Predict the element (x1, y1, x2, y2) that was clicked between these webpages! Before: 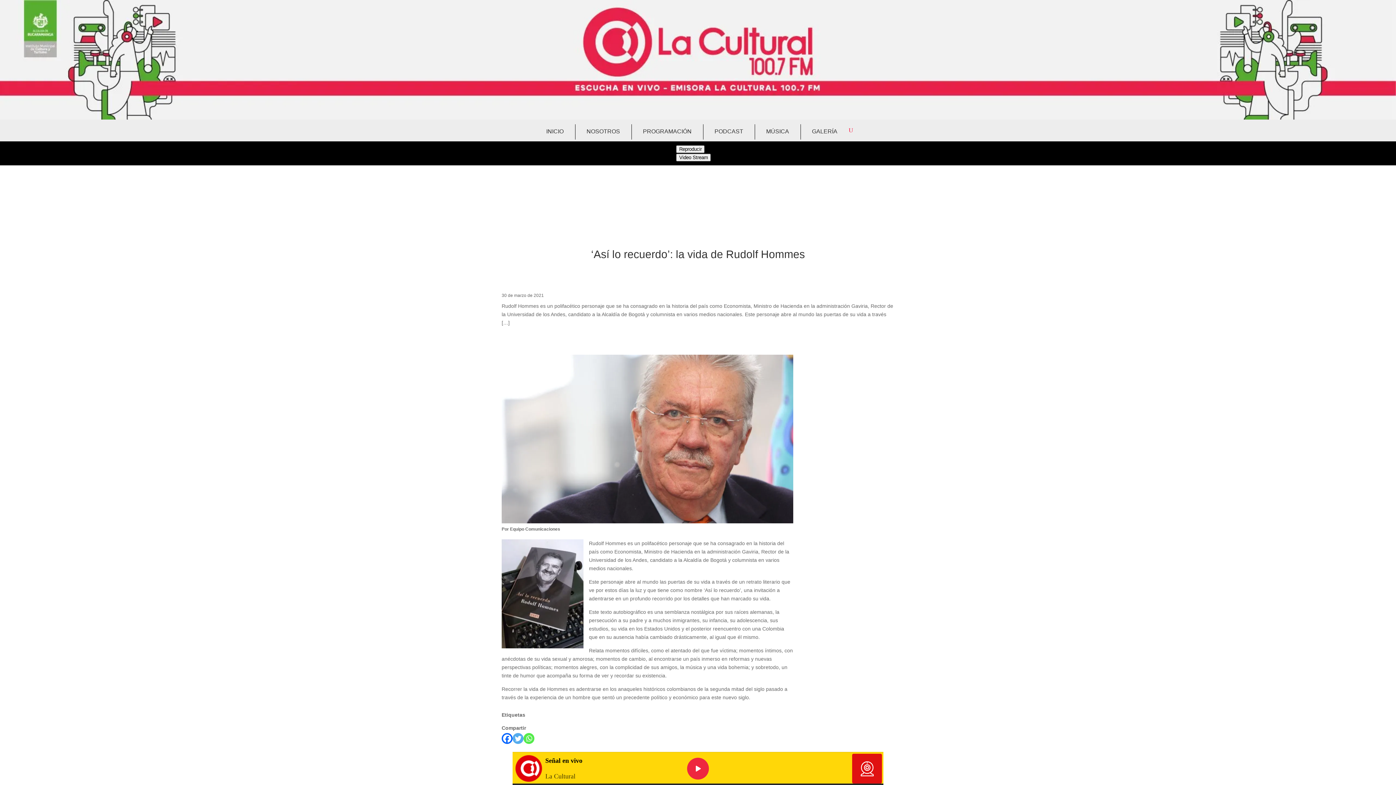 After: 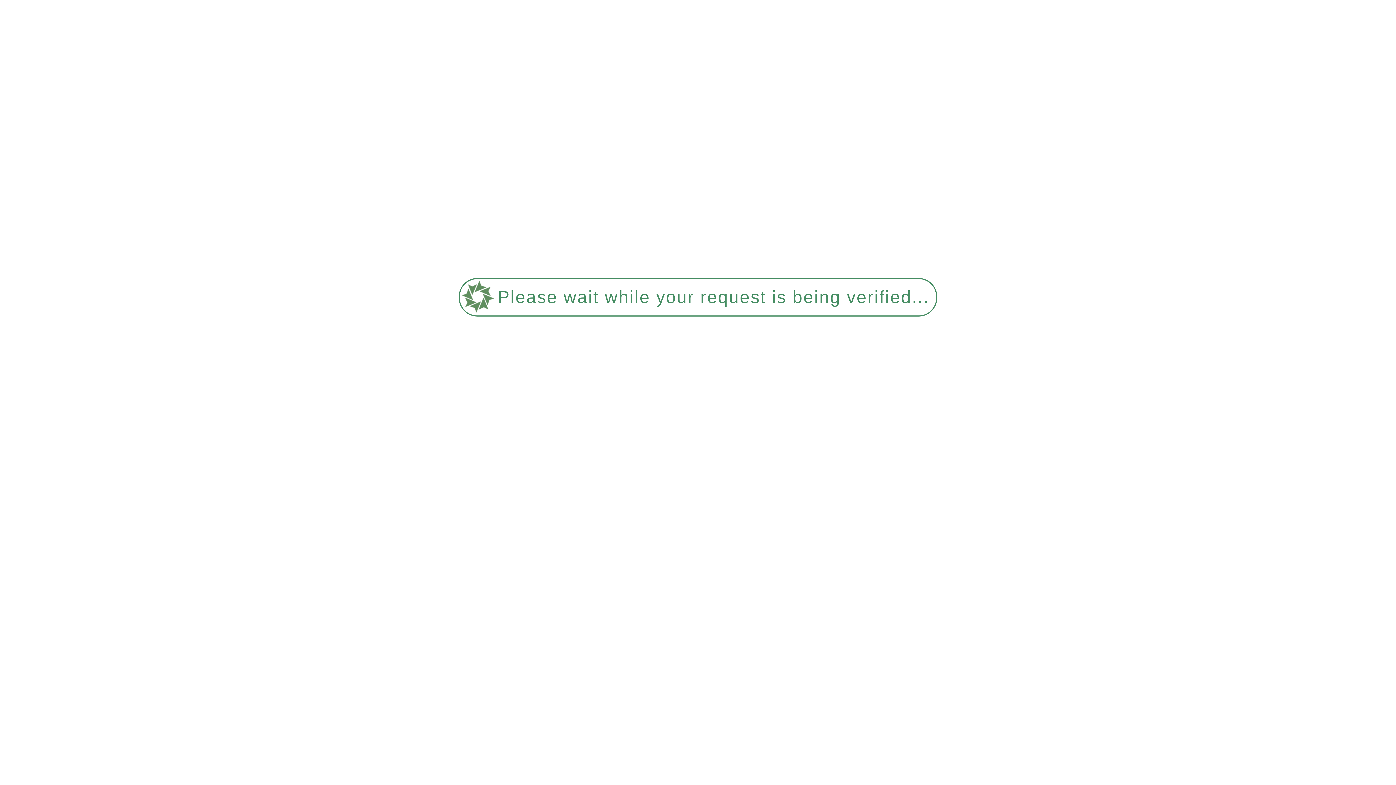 Action: bbox: (539, 124, 571, 139) label: INICIO